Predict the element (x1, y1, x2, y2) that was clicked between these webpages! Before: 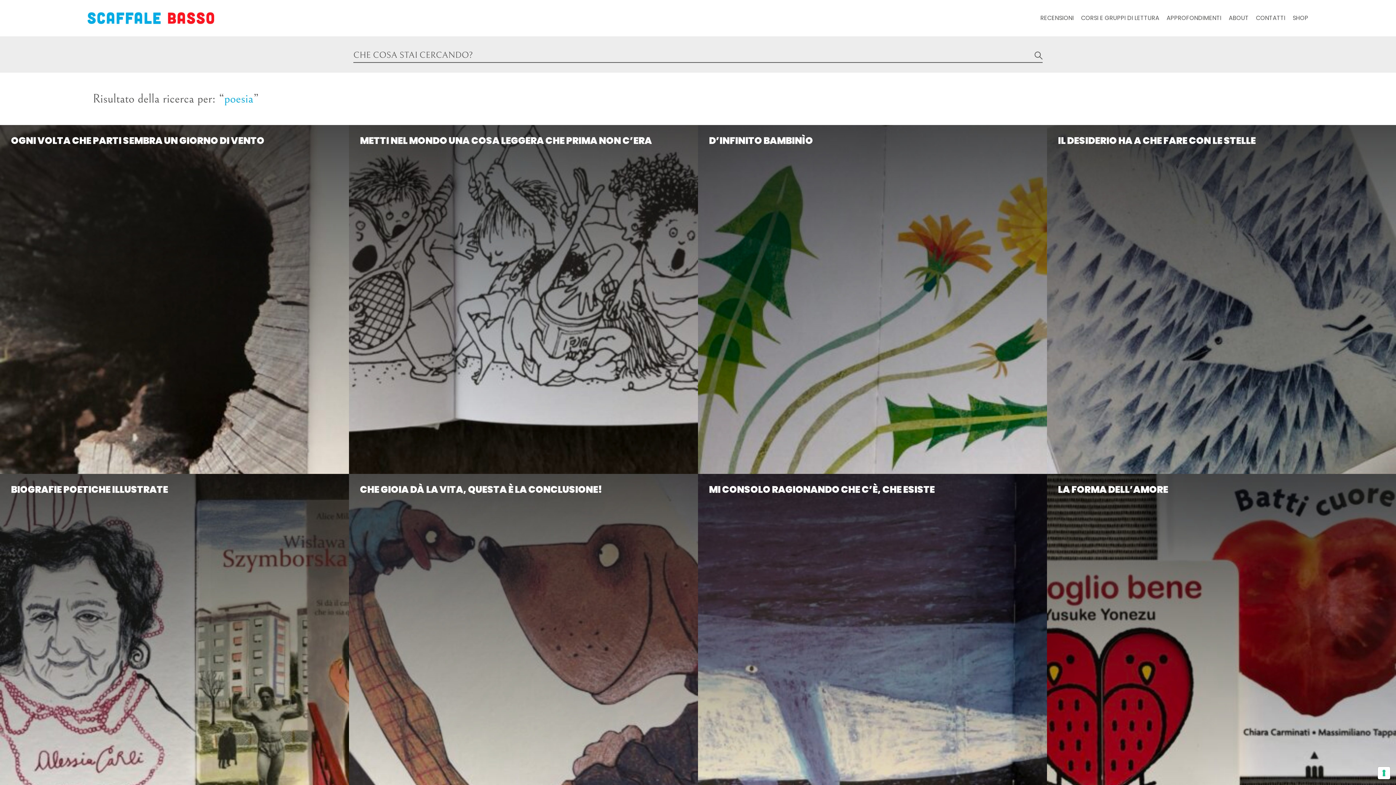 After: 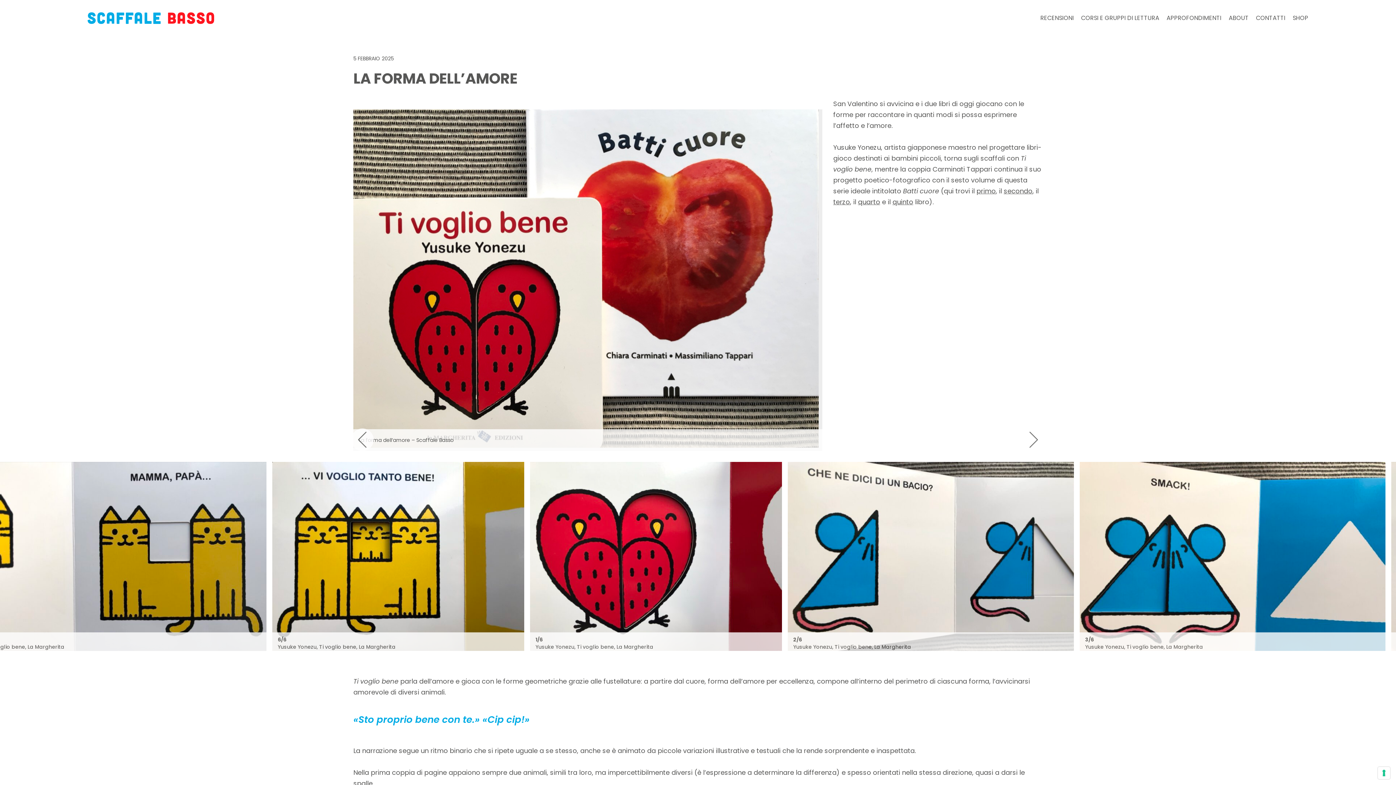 Action: bbox: (1047, 474, 1396, 823) label: LA FORMA DELL’AMORE
San Valentino si avvicina e i due libri di oggi giocano con le forme per raccontare in quanti modi si possa esprimere l’affetto e l’amore.  Yusuke Yonezu, artista giapponese maestro nel progettare libri-gioco destinati ai bambini piccoli, torna sugli scaffali con Ti voglio bene, mentre la coppia Carminati Tappari continua il suo progetto poetico-fotografico con […]